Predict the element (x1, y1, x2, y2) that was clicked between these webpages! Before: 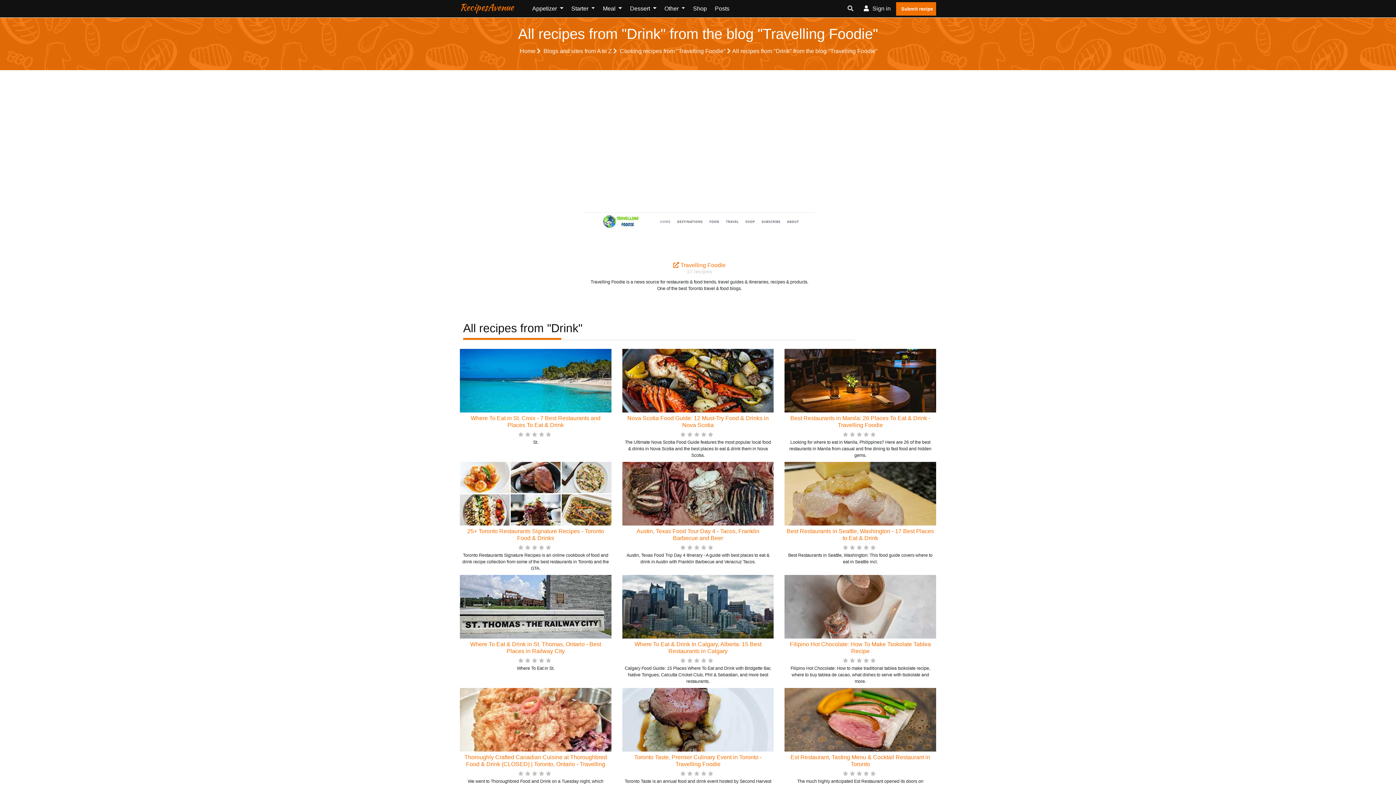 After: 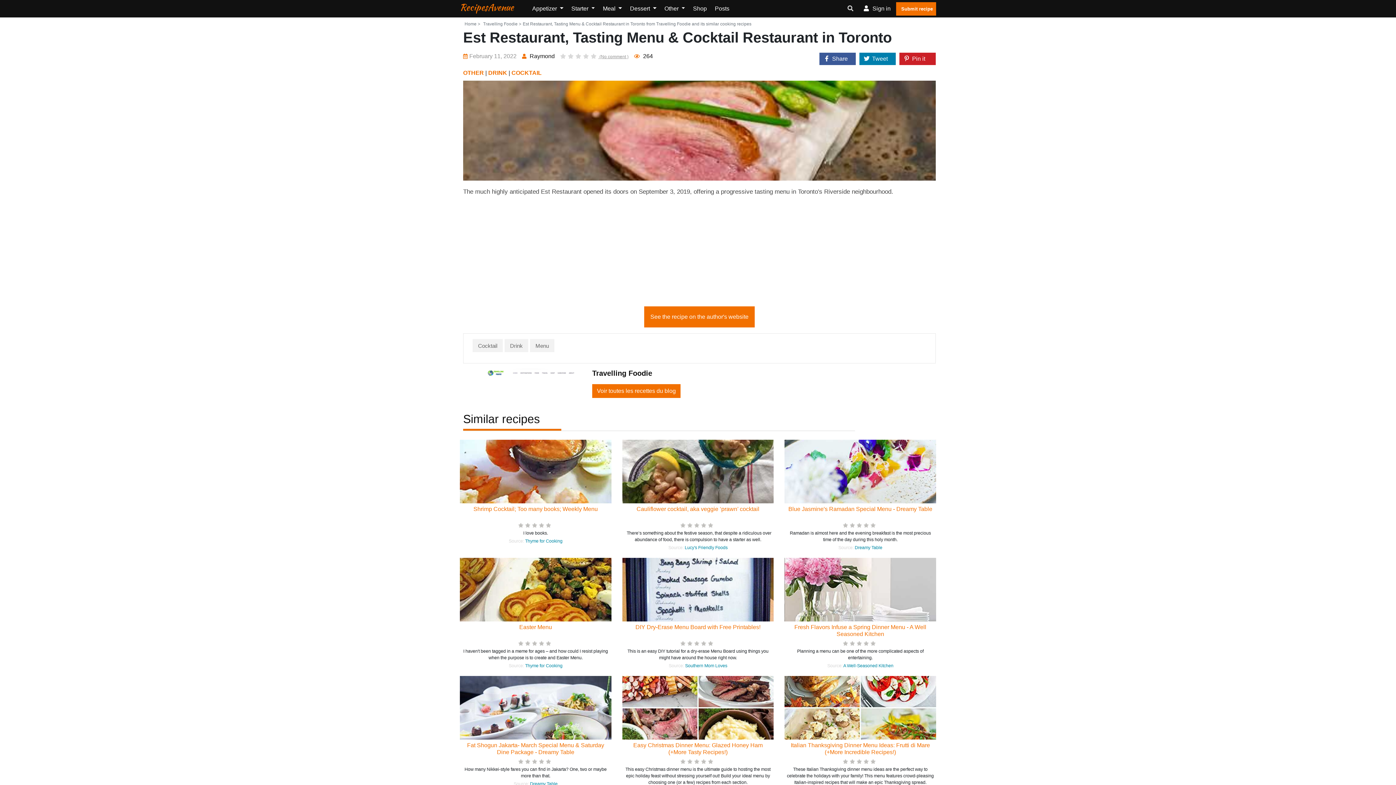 Action: bbox: (784, 688, 936, 752)